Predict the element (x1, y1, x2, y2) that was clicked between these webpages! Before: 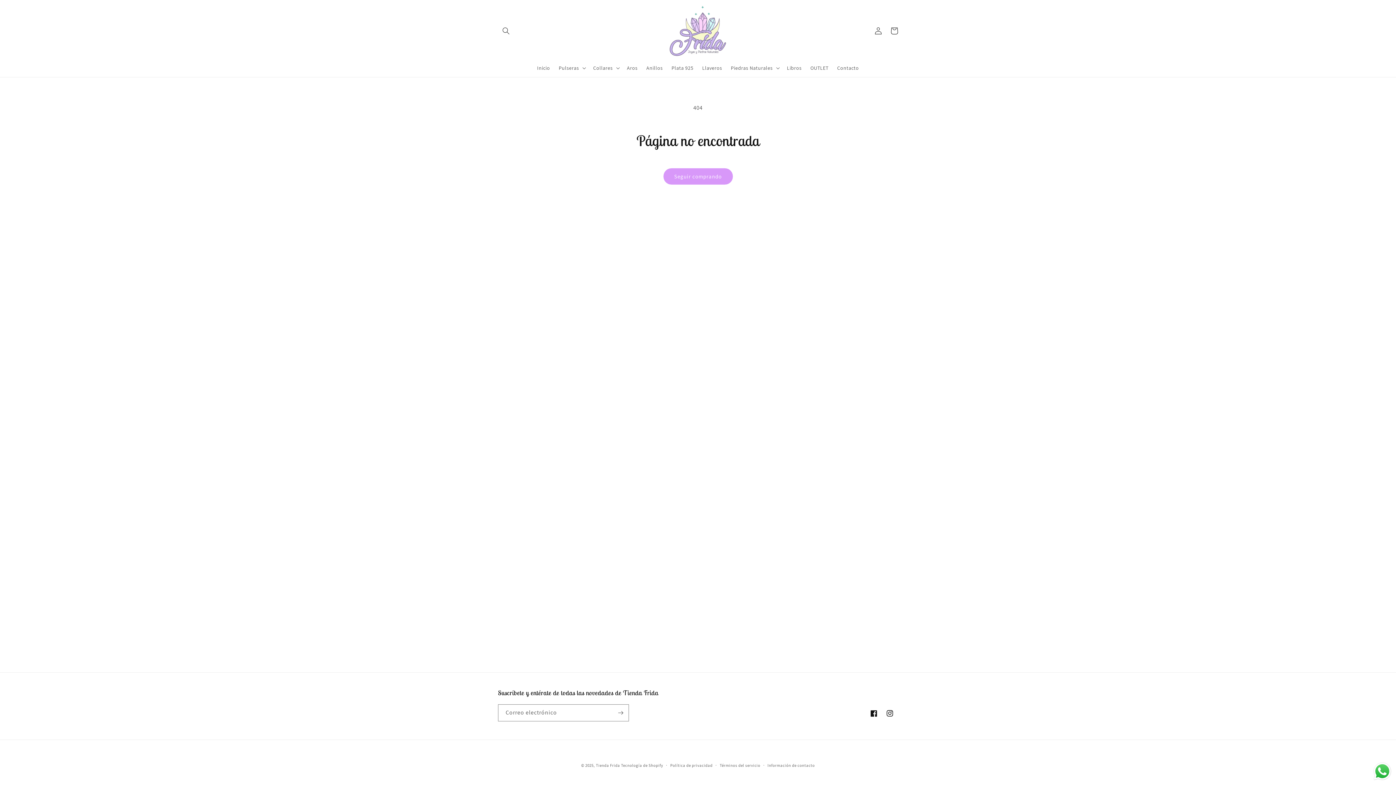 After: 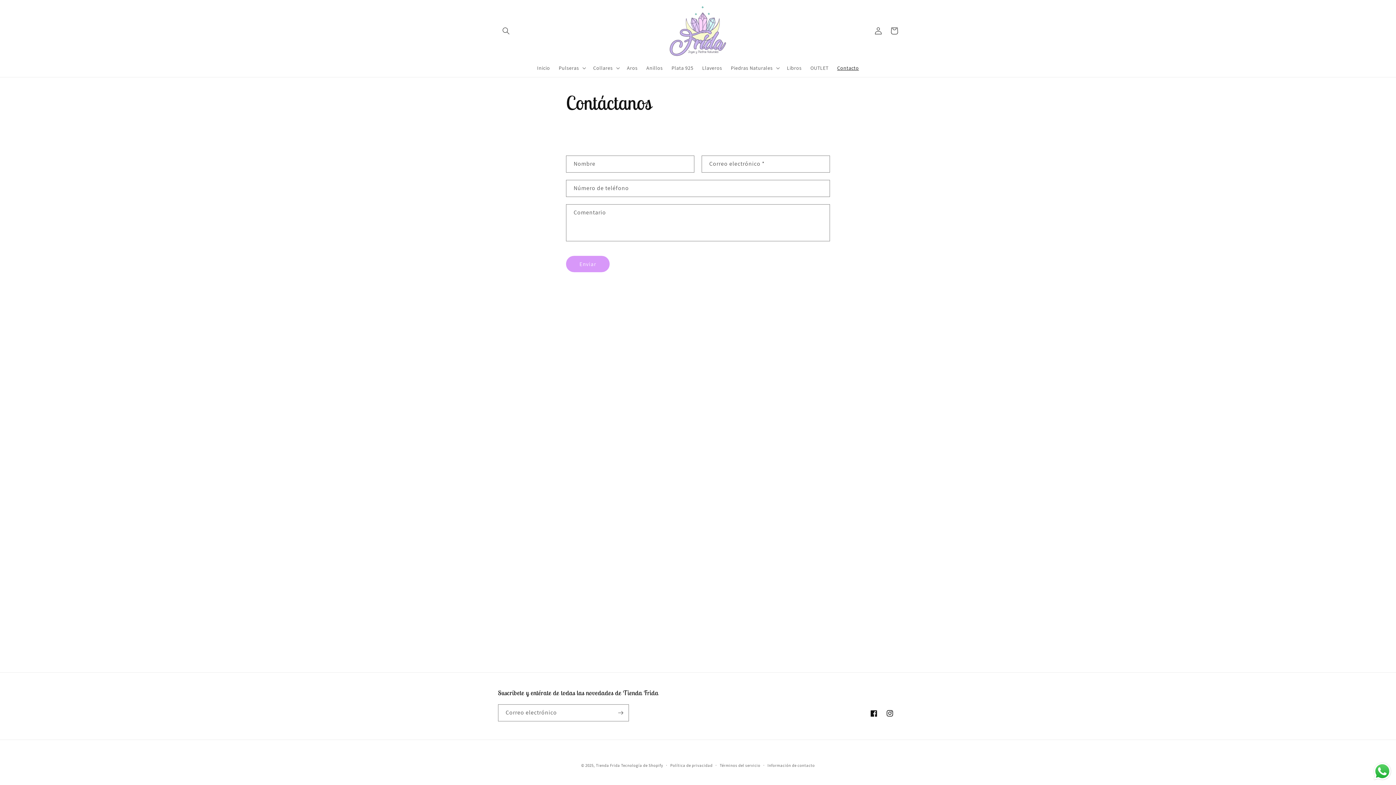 Action: label: Contacto bbox: (833, 60, 863, 75)